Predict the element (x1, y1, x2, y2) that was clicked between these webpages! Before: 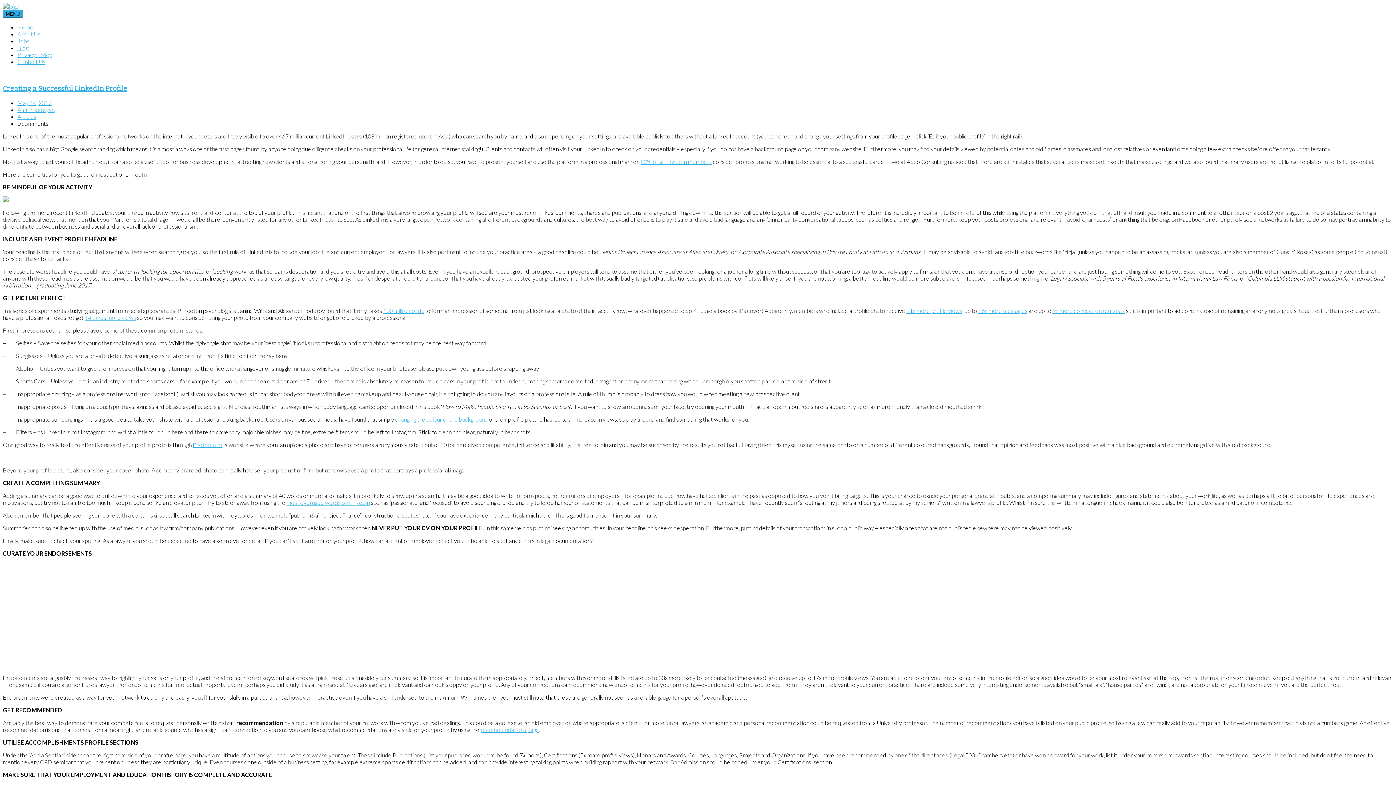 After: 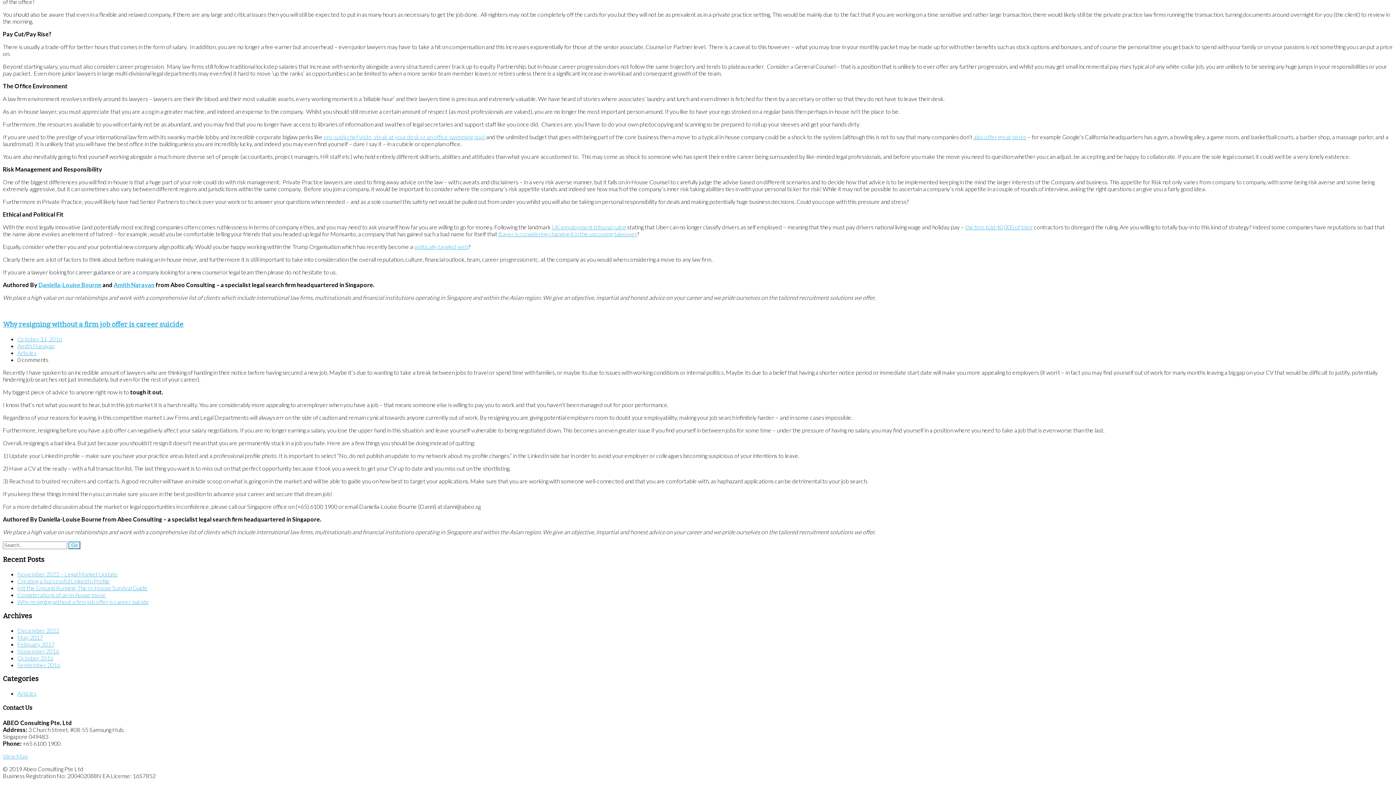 Action: bbox: (17, 58, 45, 65) label: Contact Us